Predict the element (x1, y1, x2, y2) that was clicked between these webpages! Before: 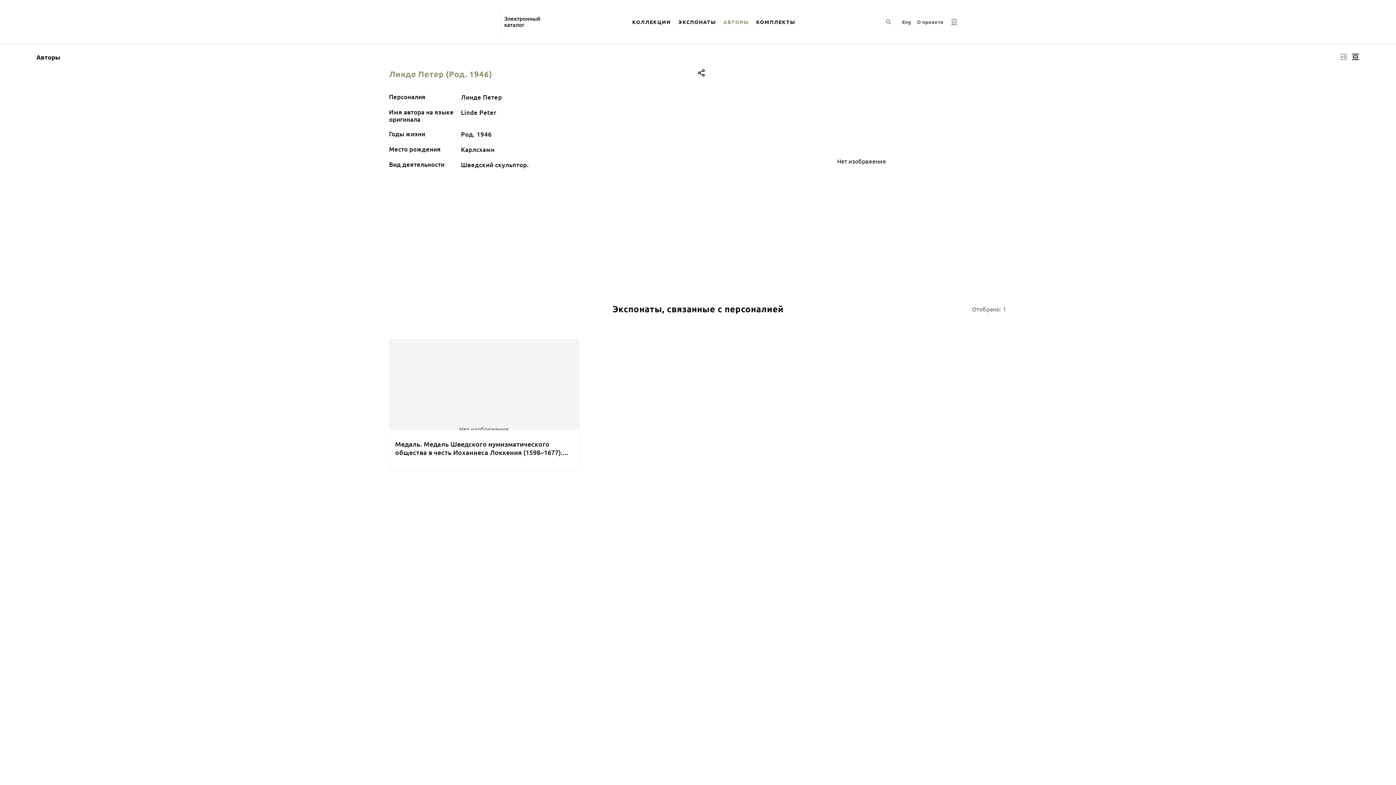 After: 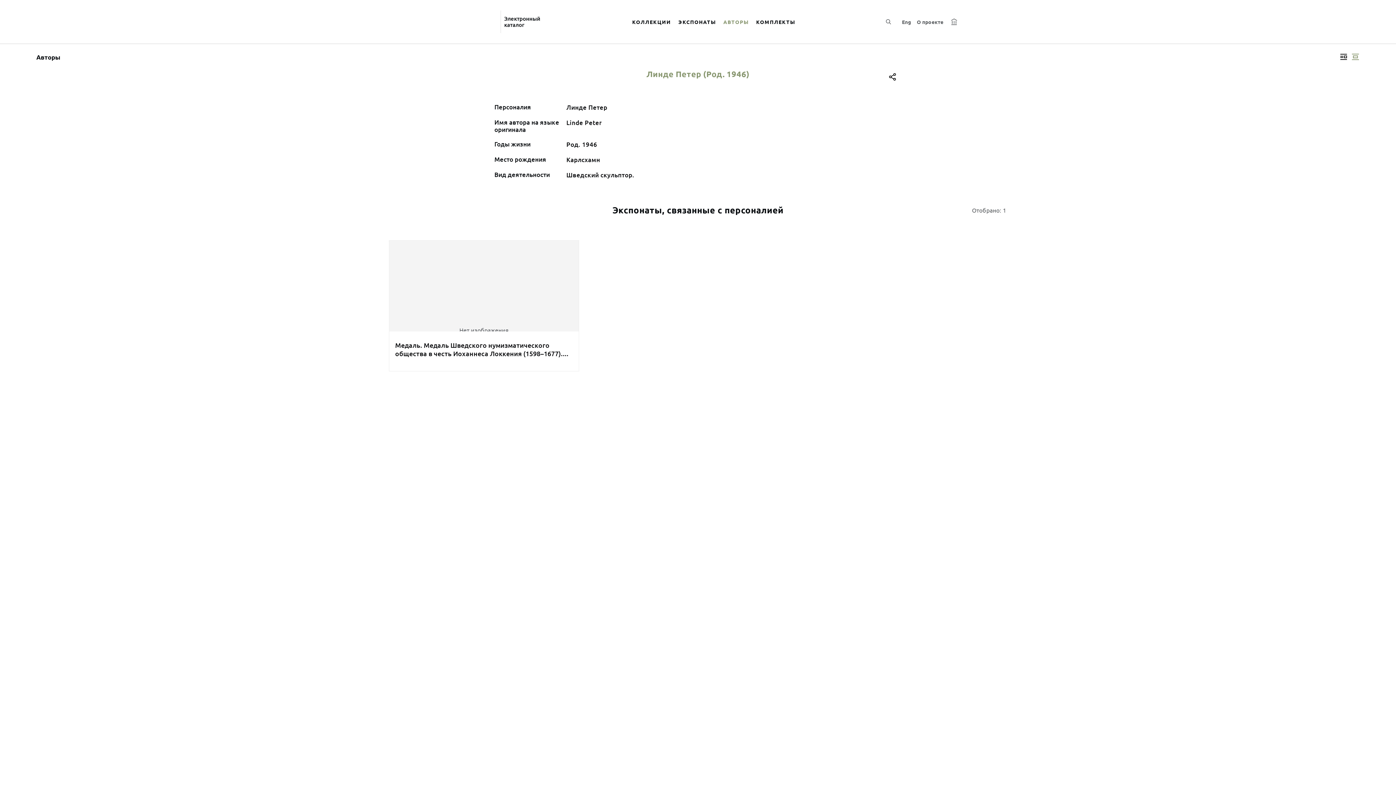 Action: label: Изображение в центре bbox: (1349, 50, 1361, 63)